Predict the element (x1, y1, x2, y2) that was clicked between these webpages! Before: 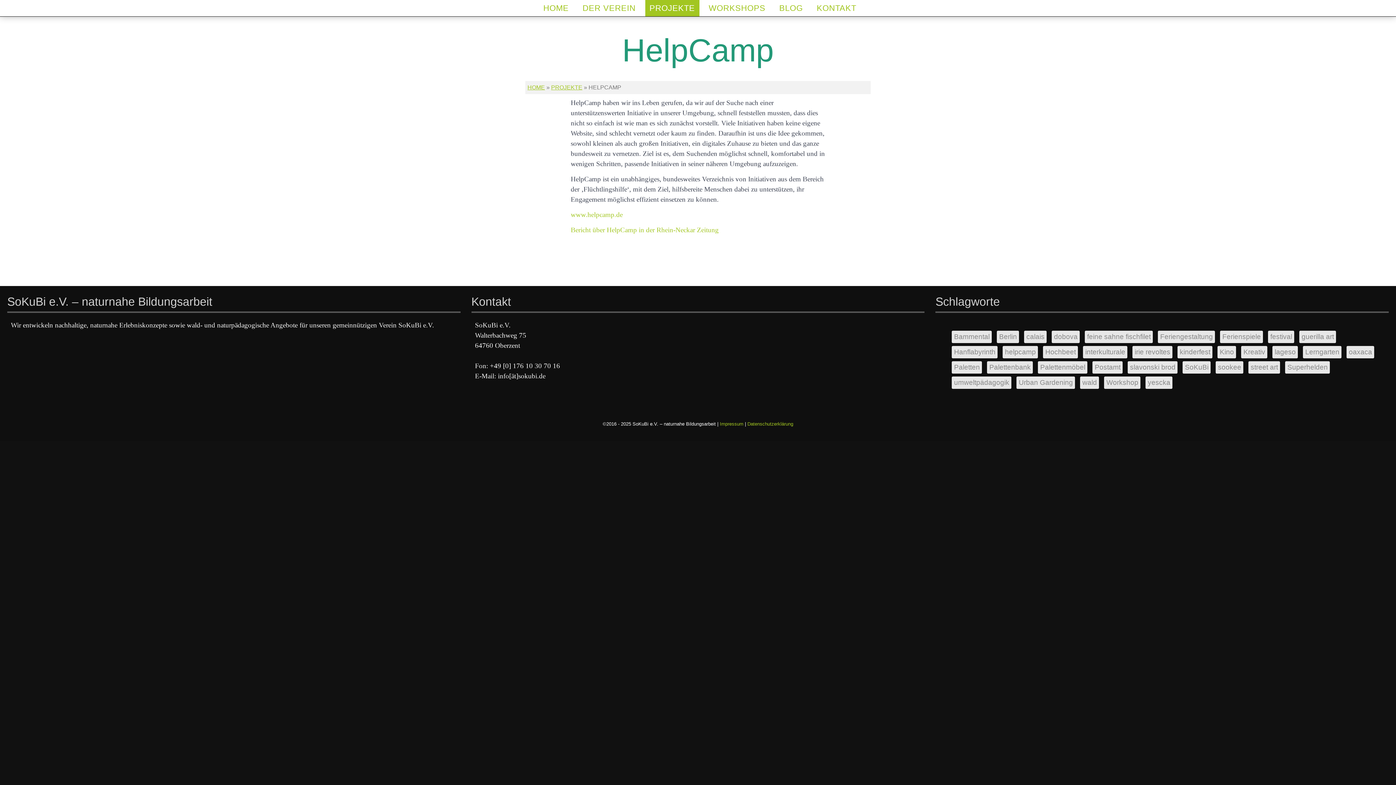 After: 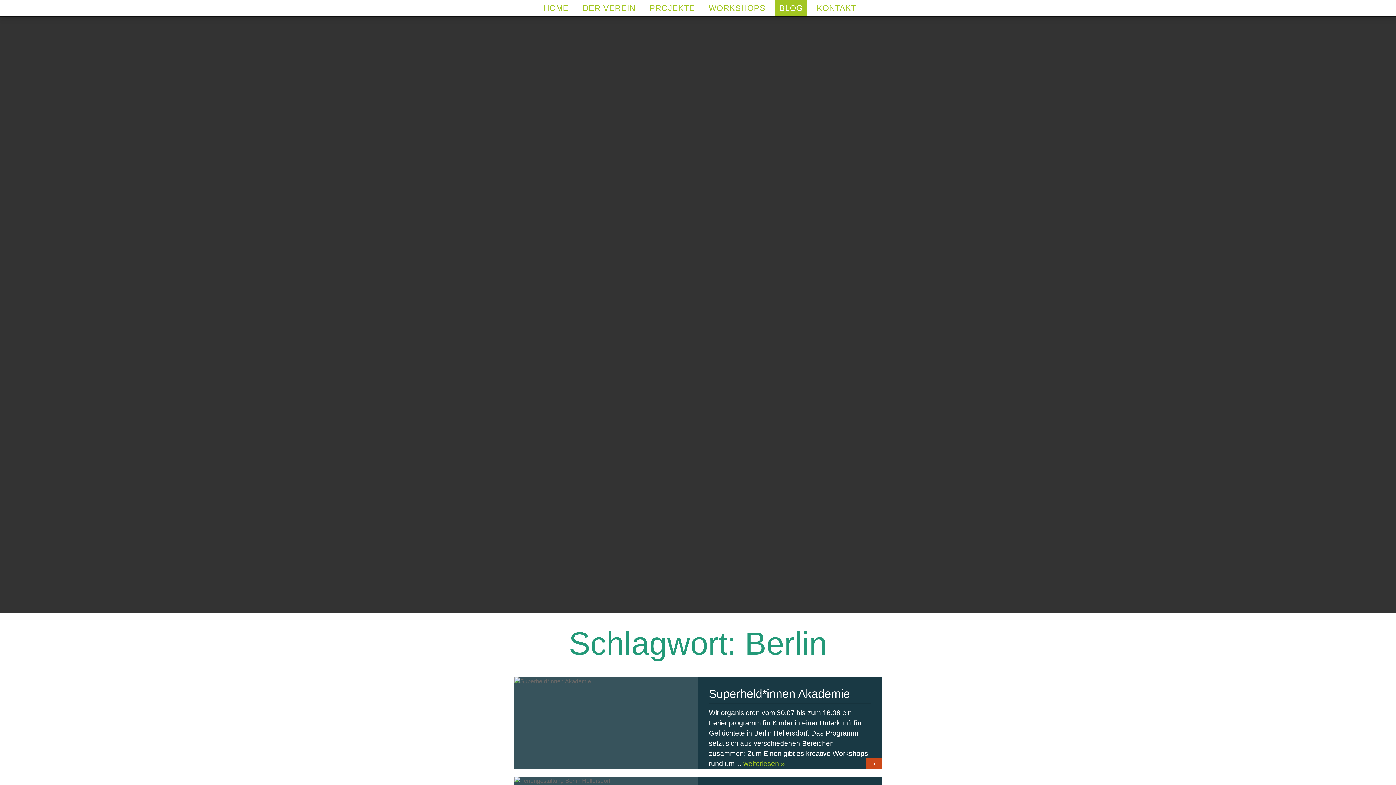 Action: label: Berlin (2 Einträge) bbox: (997, 330, 1019, 343)